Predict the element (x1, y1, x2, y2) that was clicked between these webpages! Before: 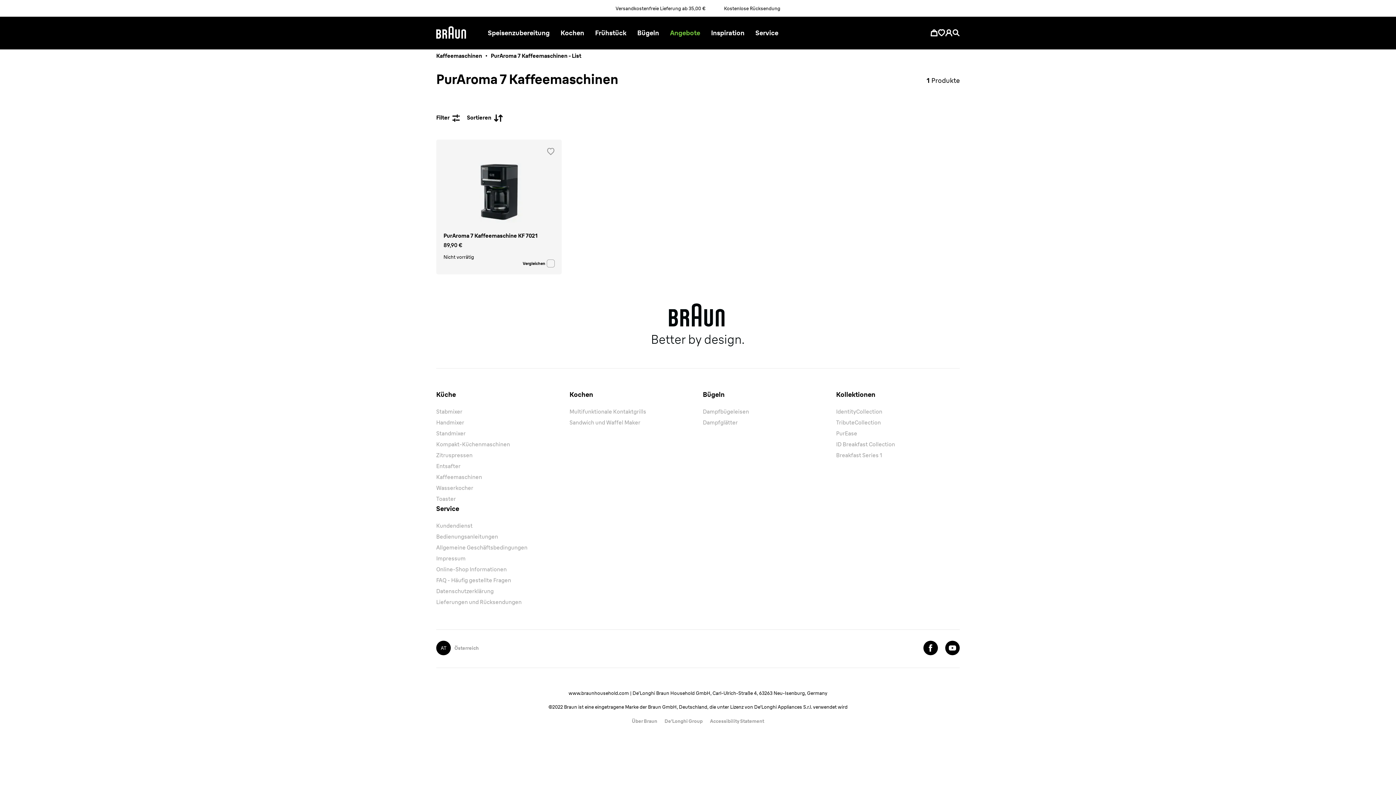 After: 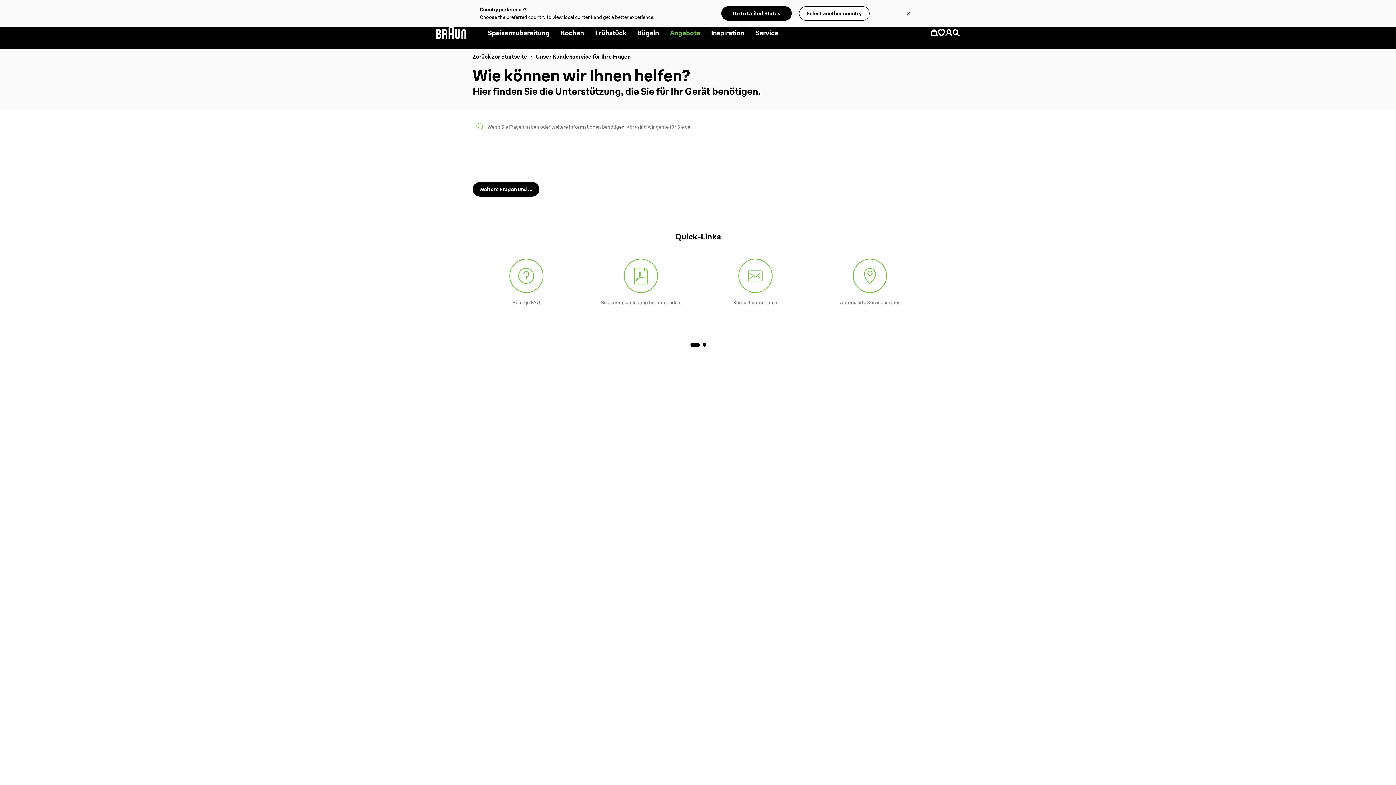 Action: label: Kundendienst bbox: (436, 520, 560, 531)